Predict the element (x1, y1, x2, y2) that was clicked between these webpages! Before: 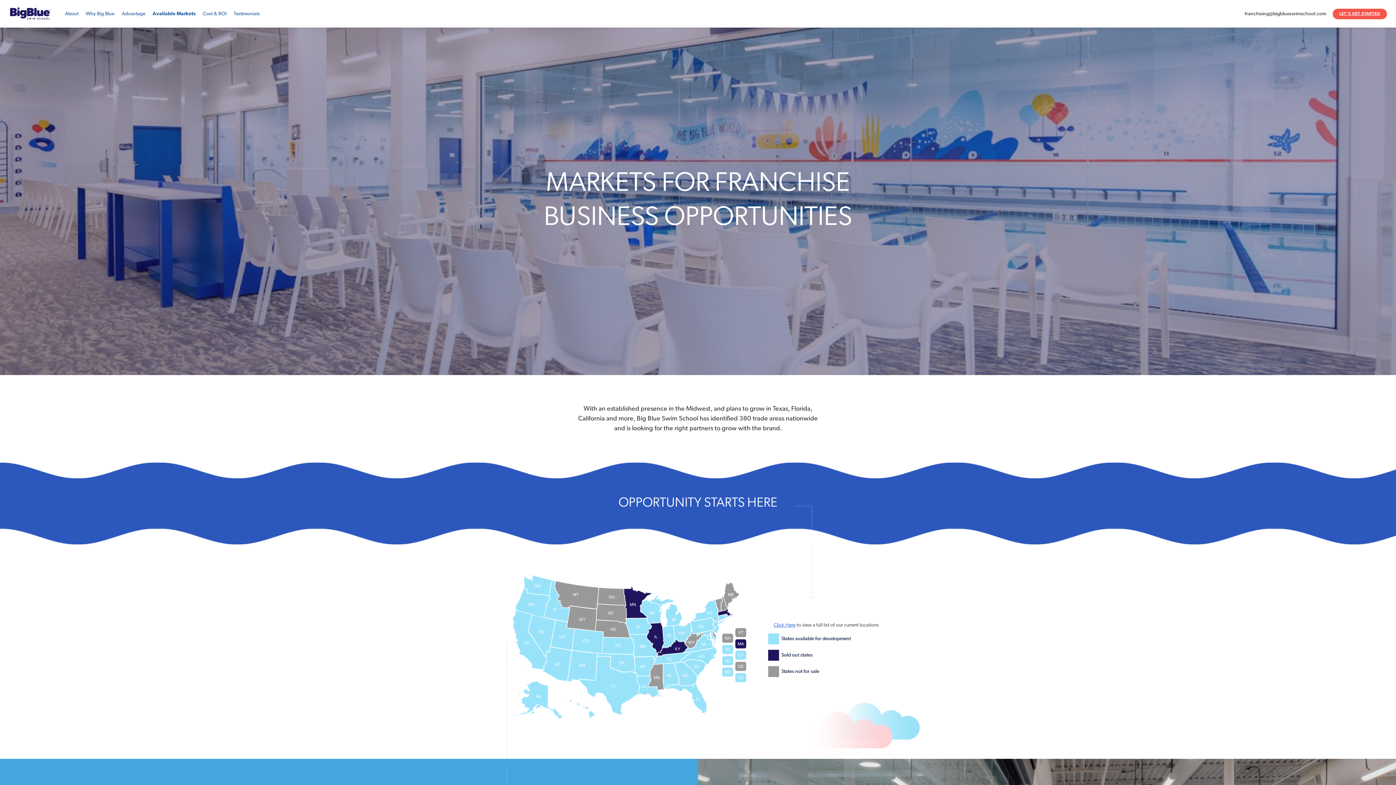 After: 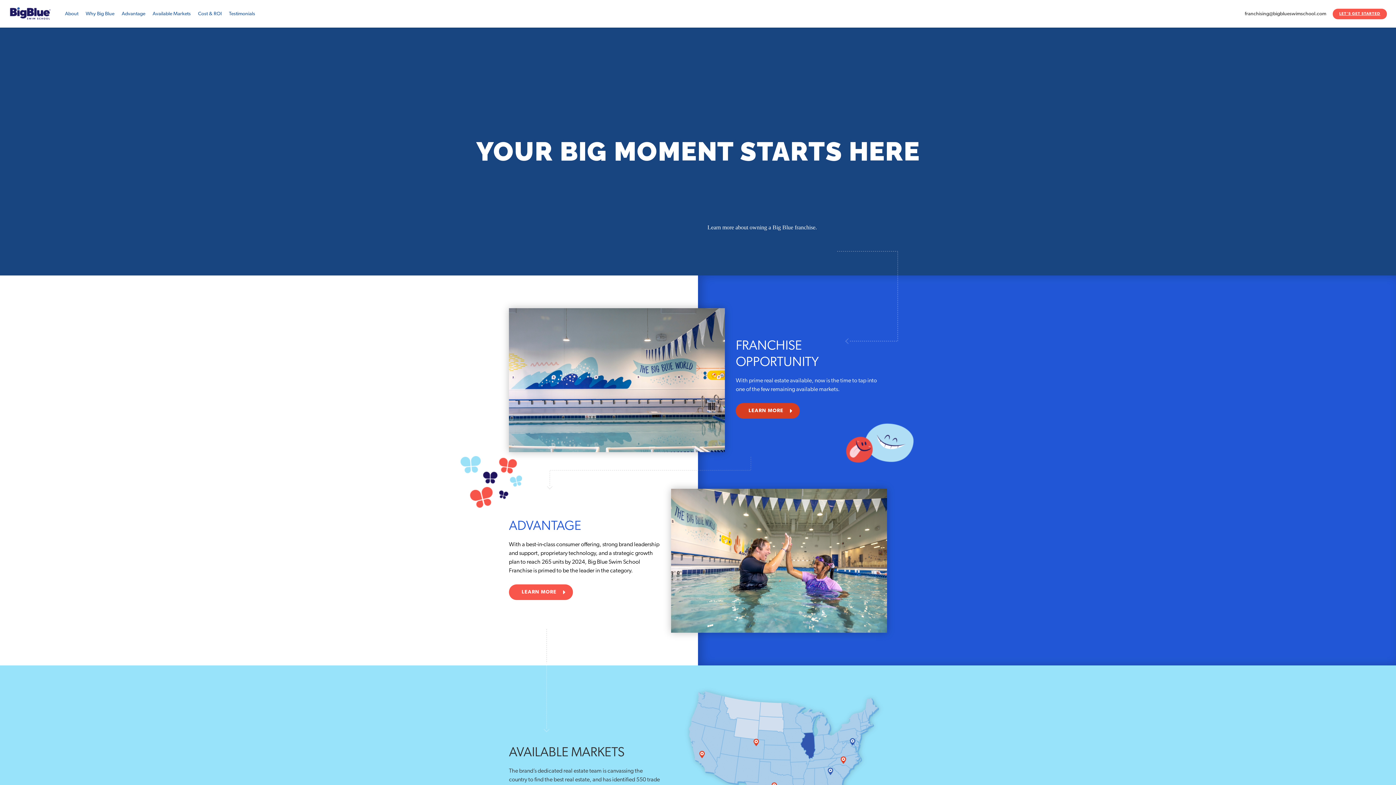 Action: bbox: (9, 5, 51, 22)